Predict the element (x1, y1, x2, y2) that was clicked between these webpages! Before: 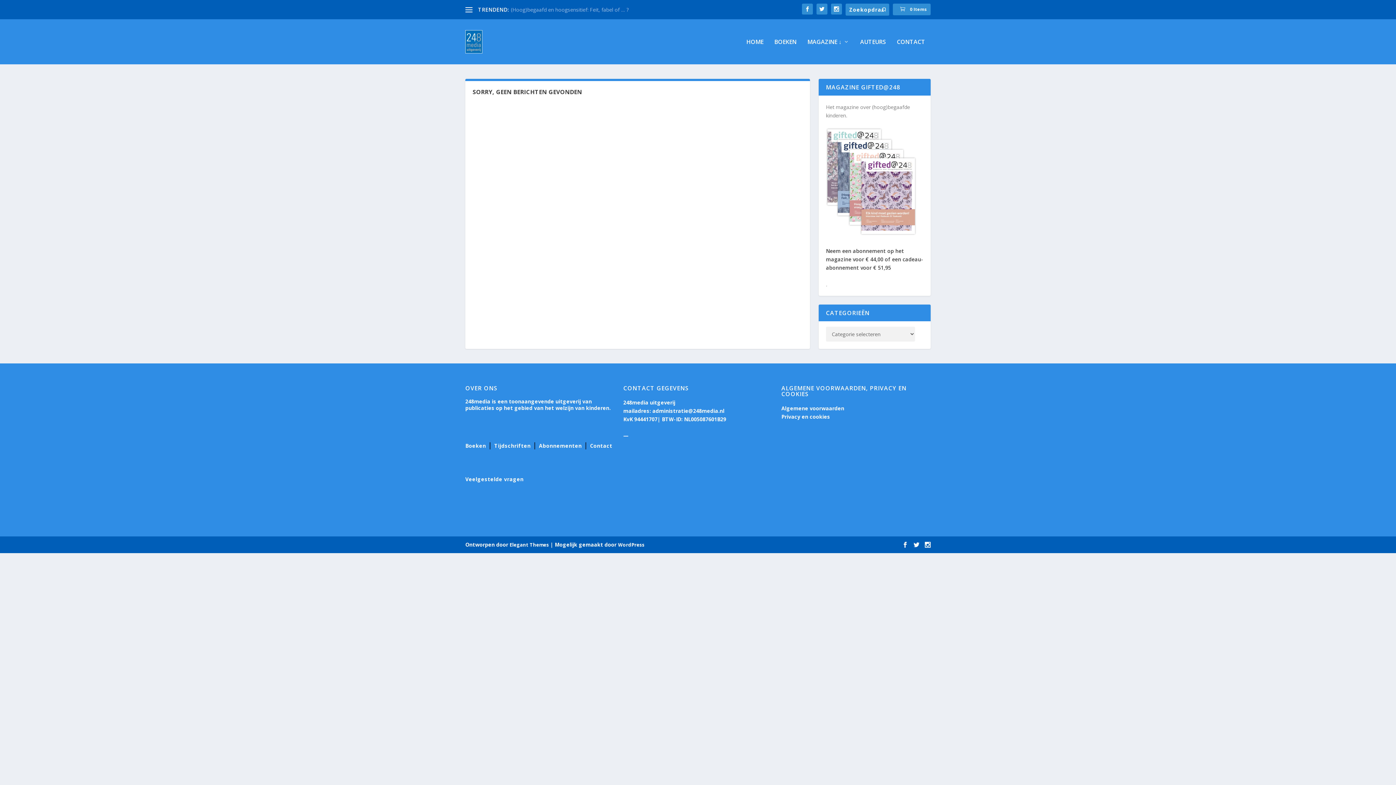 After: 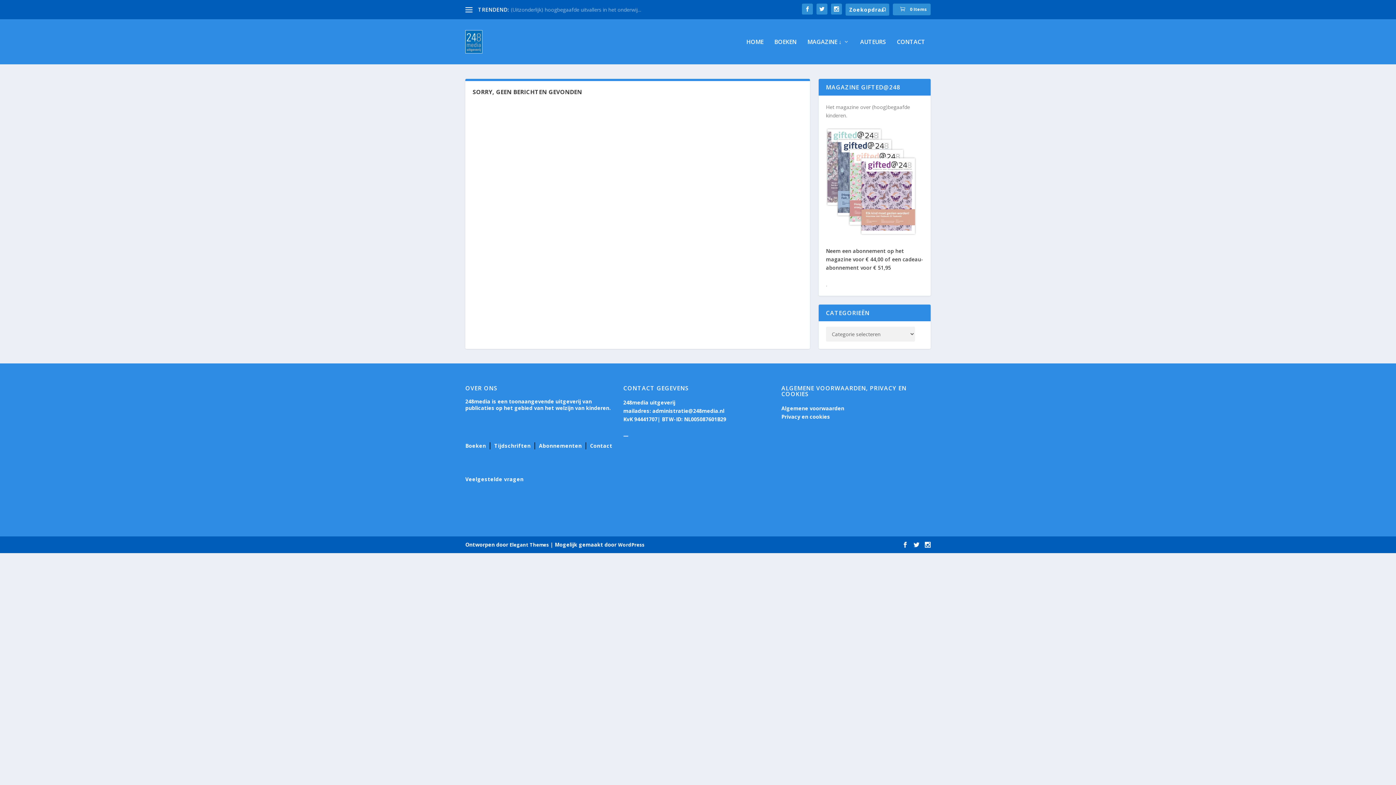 Action: label: Abonnementen bbox: (539, 442, 582, 449)